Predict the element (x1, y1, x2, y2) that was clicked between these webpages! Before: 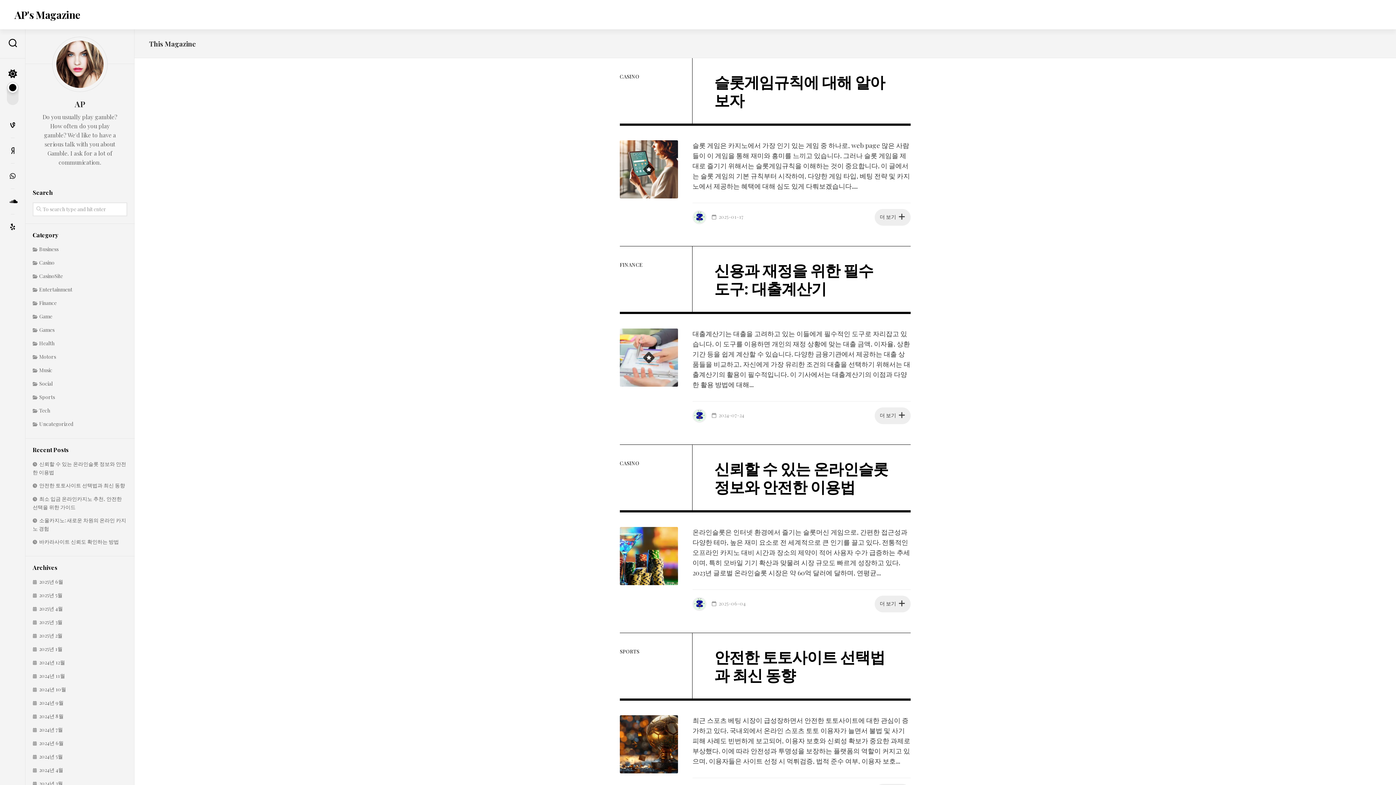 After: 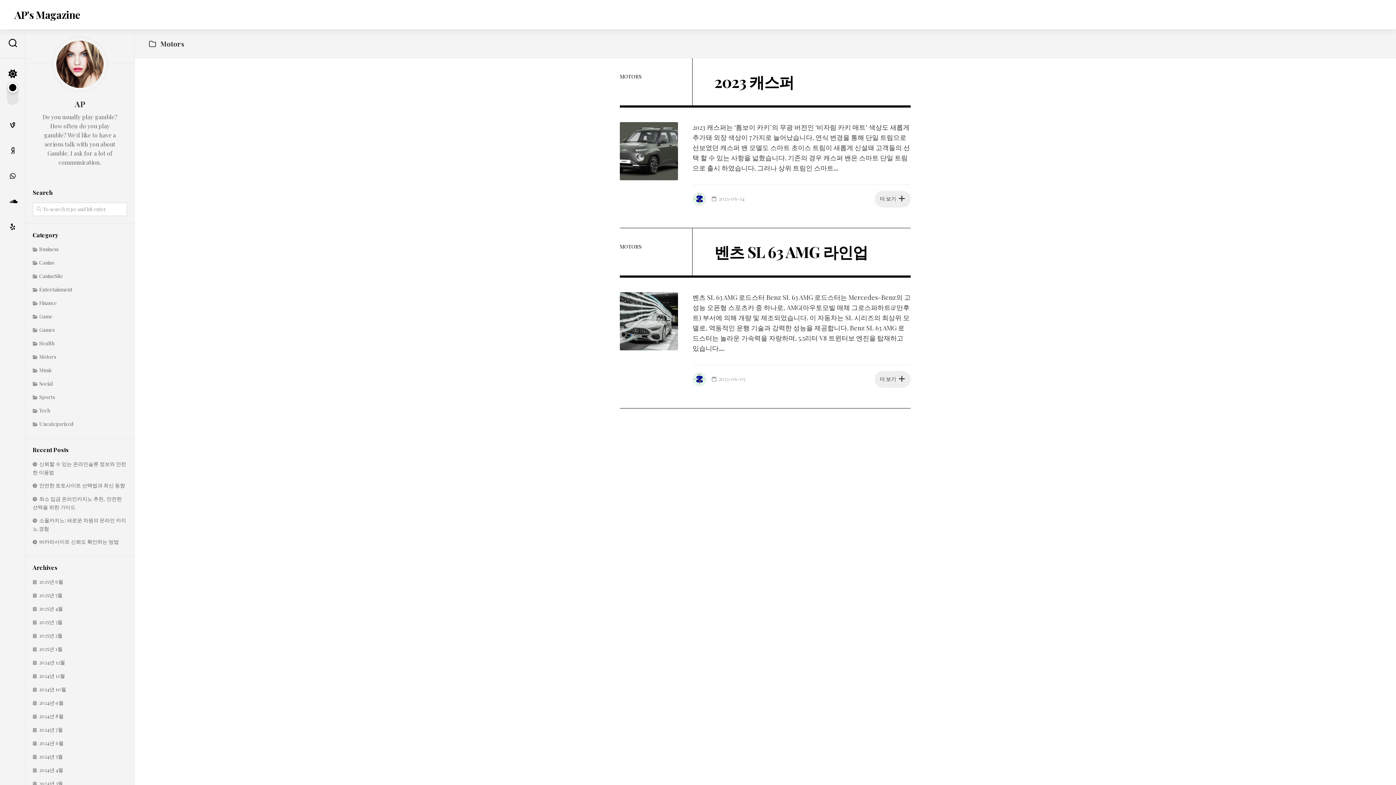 Action: bbox: (32, 353, 56, 360) label: Motors